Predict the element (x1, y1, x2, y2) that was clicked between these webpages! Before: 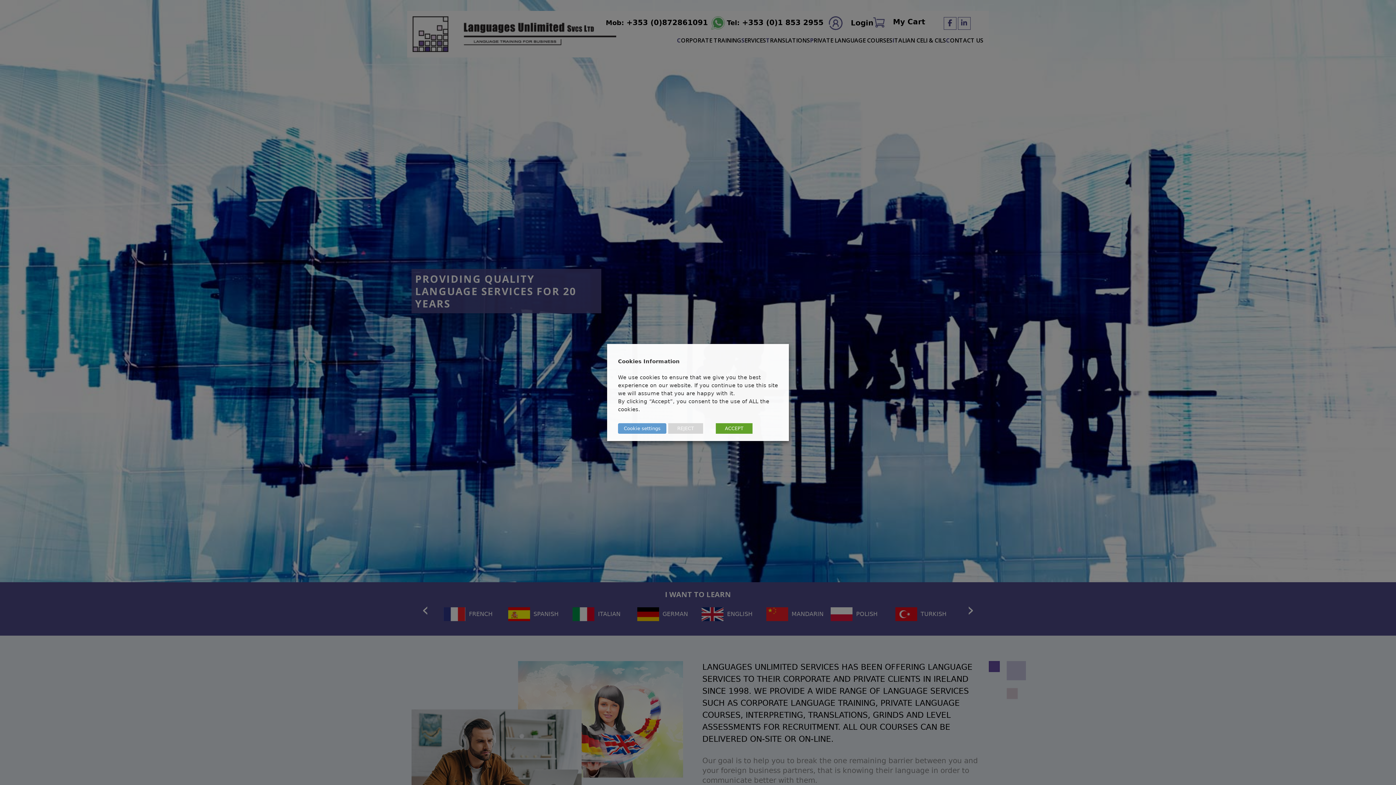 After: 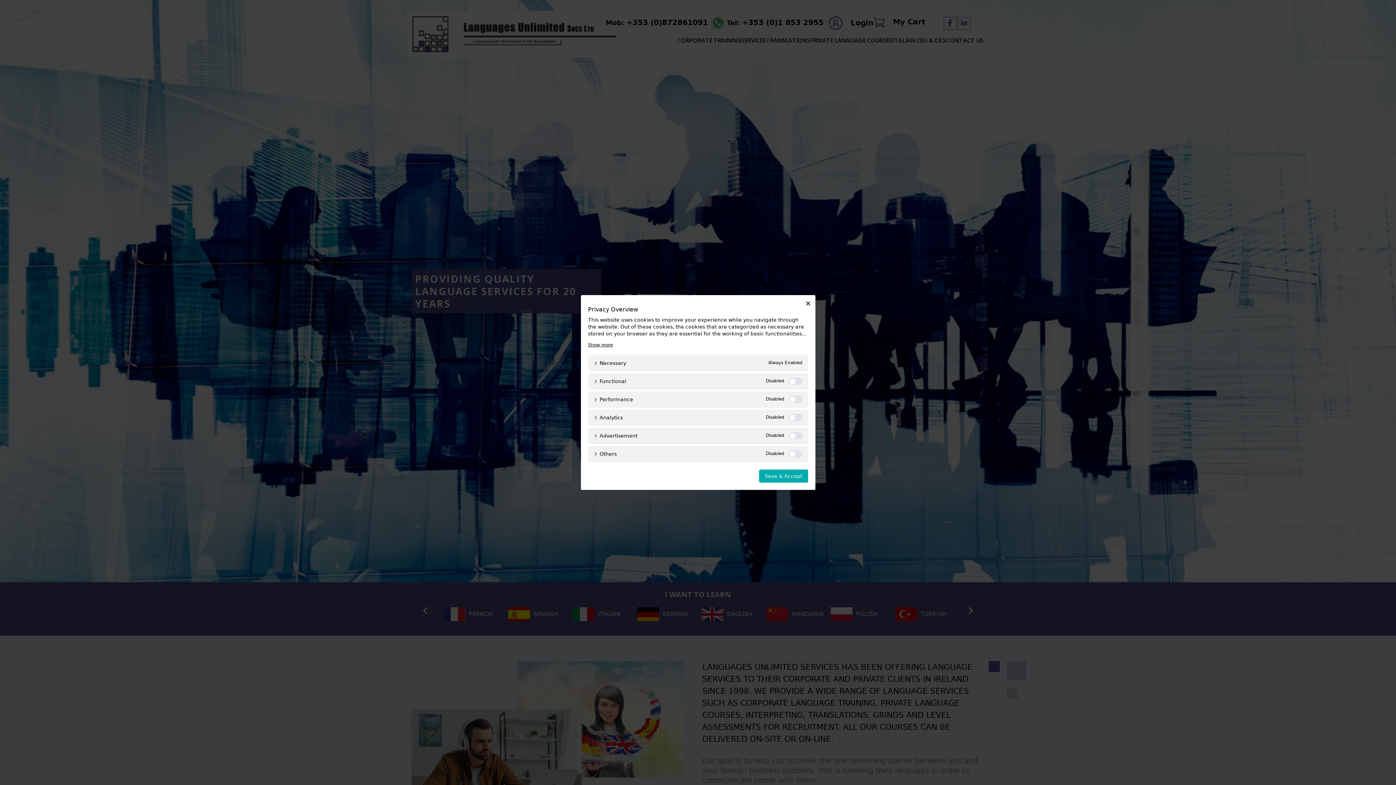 Action: label: Cookie settings bbox: (618, 423, 666, 434)